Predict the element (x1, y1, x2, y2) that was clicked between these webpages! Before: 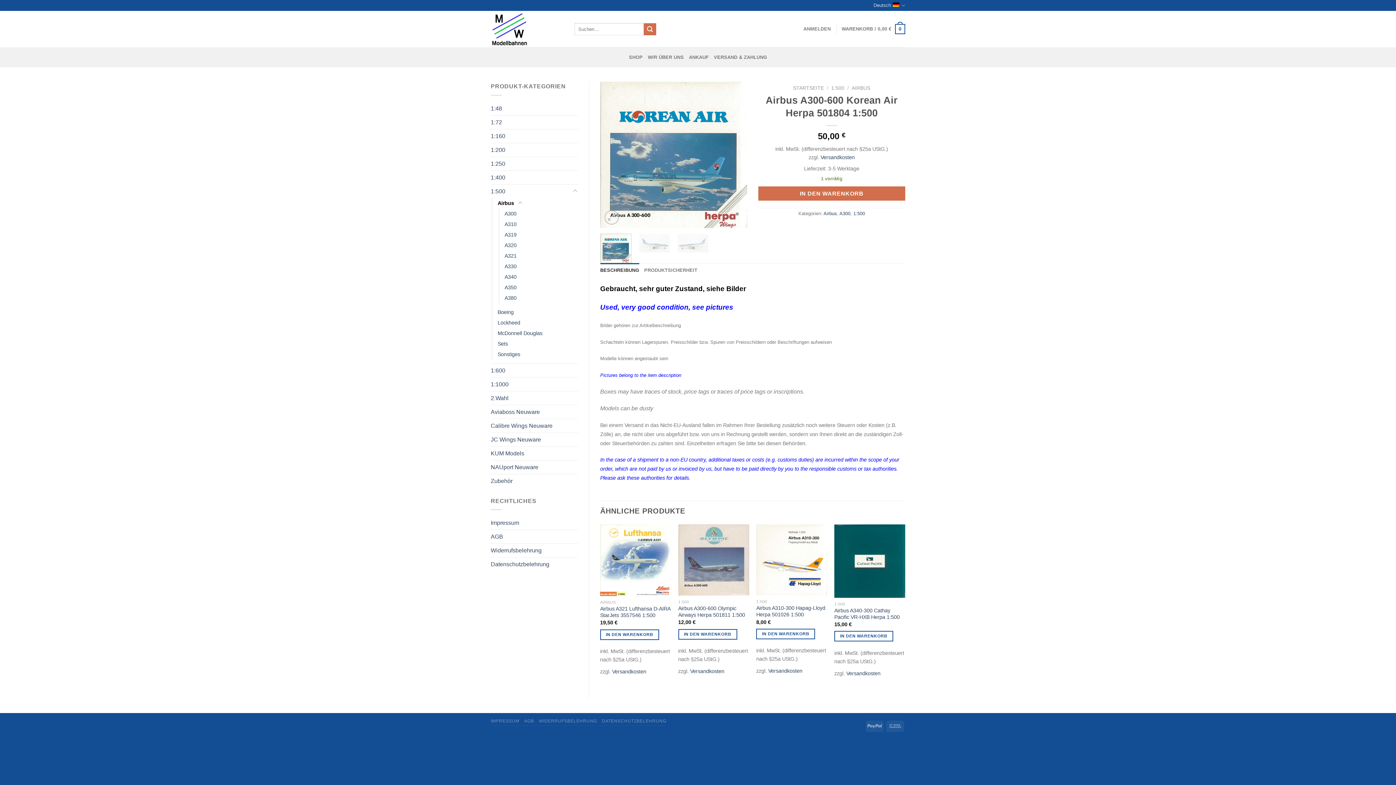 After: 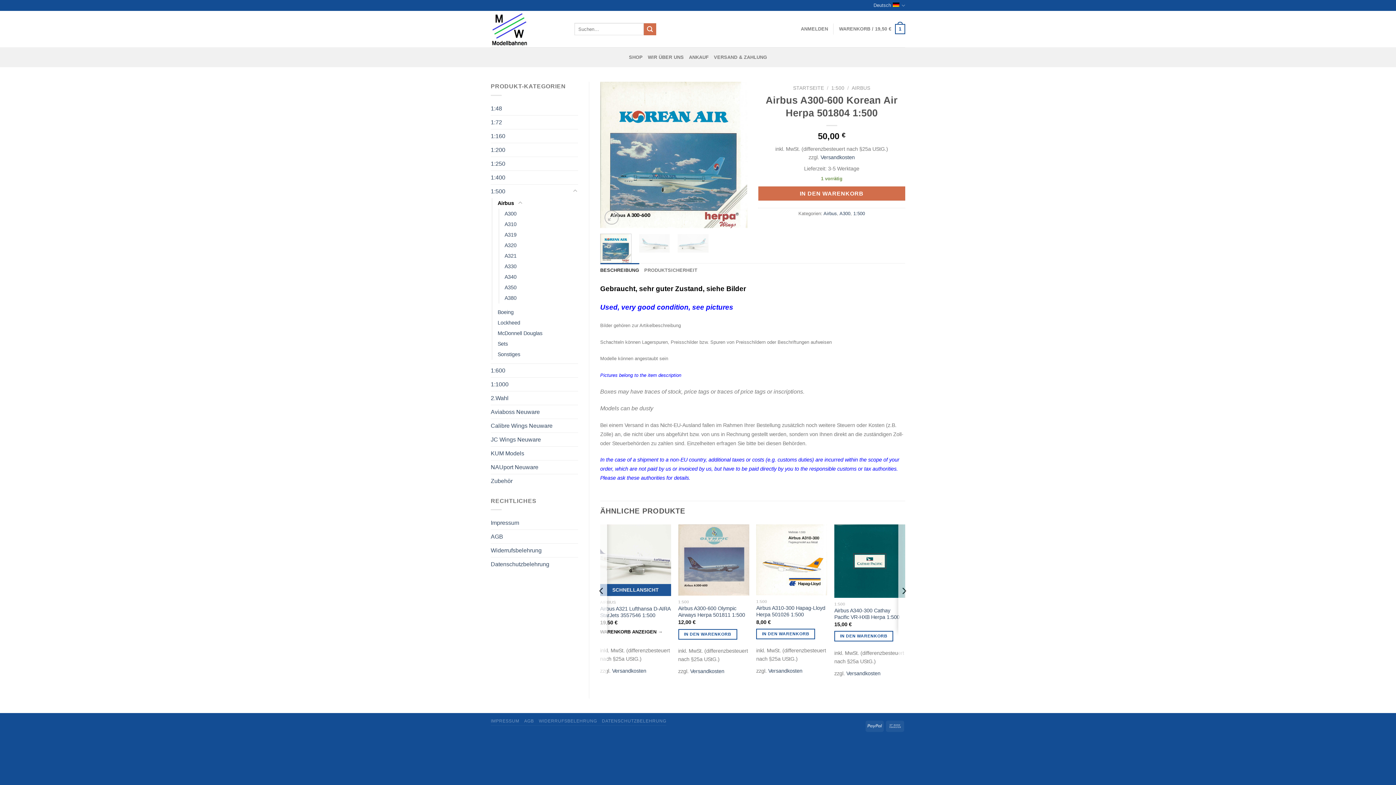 Action: bbox: (600, 629, 659, 640) label: In den Warenkorb legen: „Airbus A321 Lufthansa D-AIRA StarJets 3557546 1:500“